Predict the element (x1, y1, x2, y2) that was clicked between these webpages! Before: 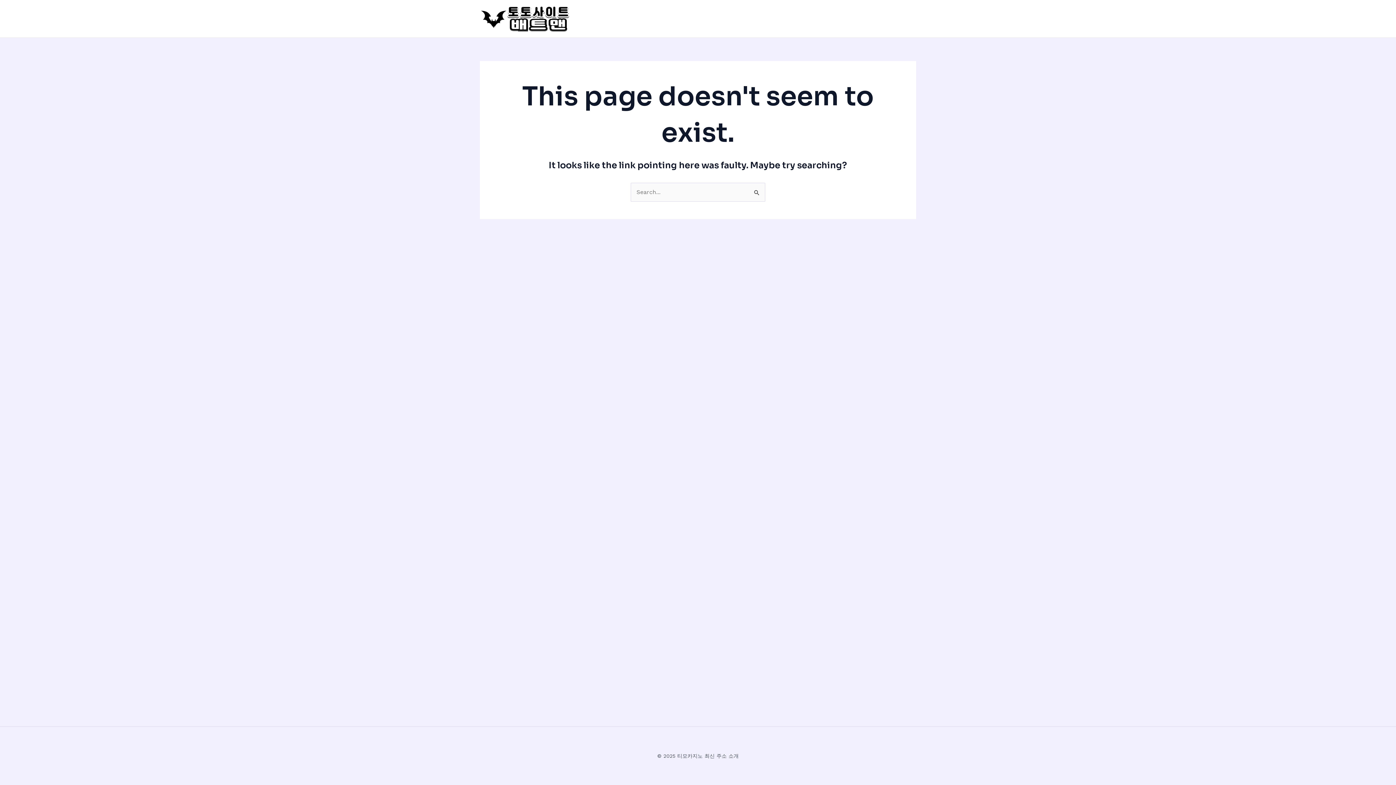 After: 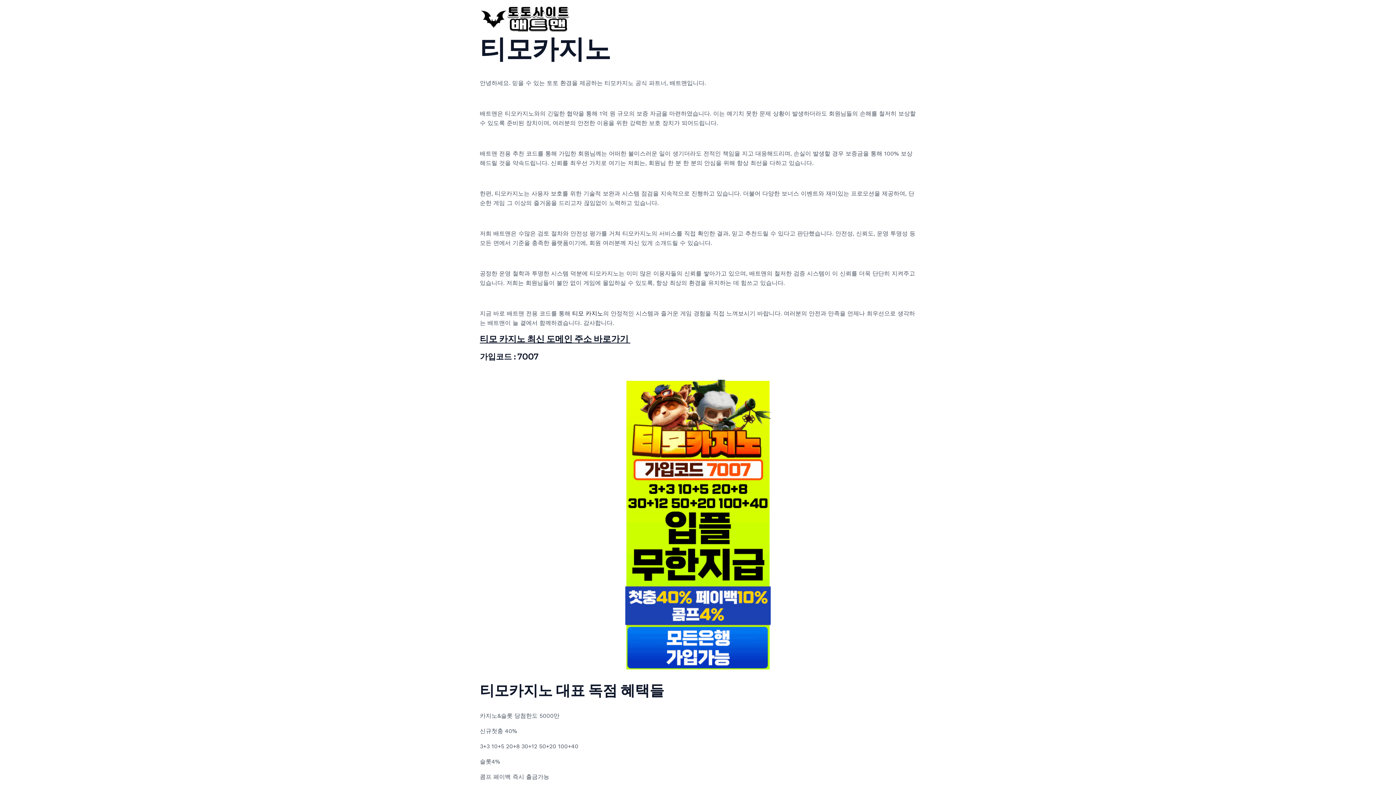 Action: bbox: (480, 14, 570, 21)